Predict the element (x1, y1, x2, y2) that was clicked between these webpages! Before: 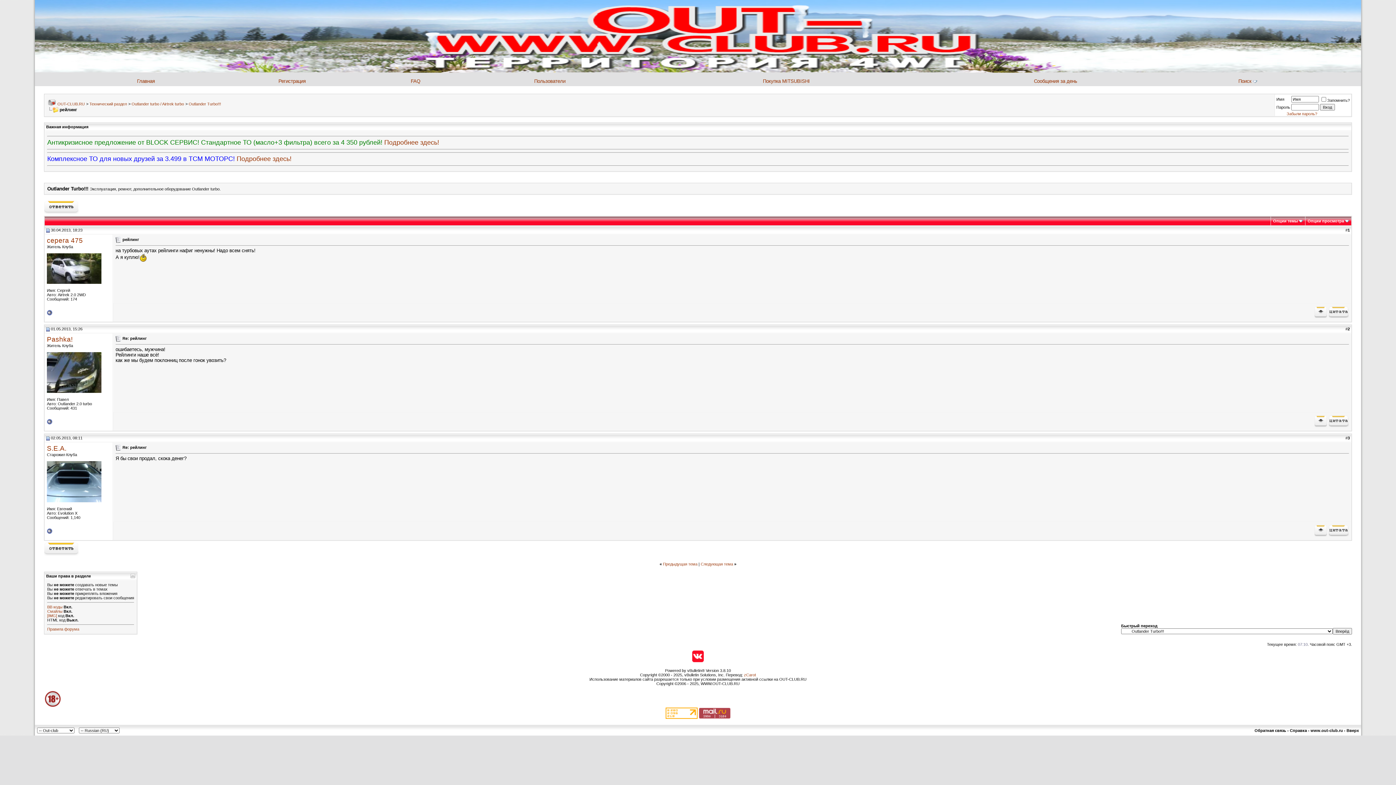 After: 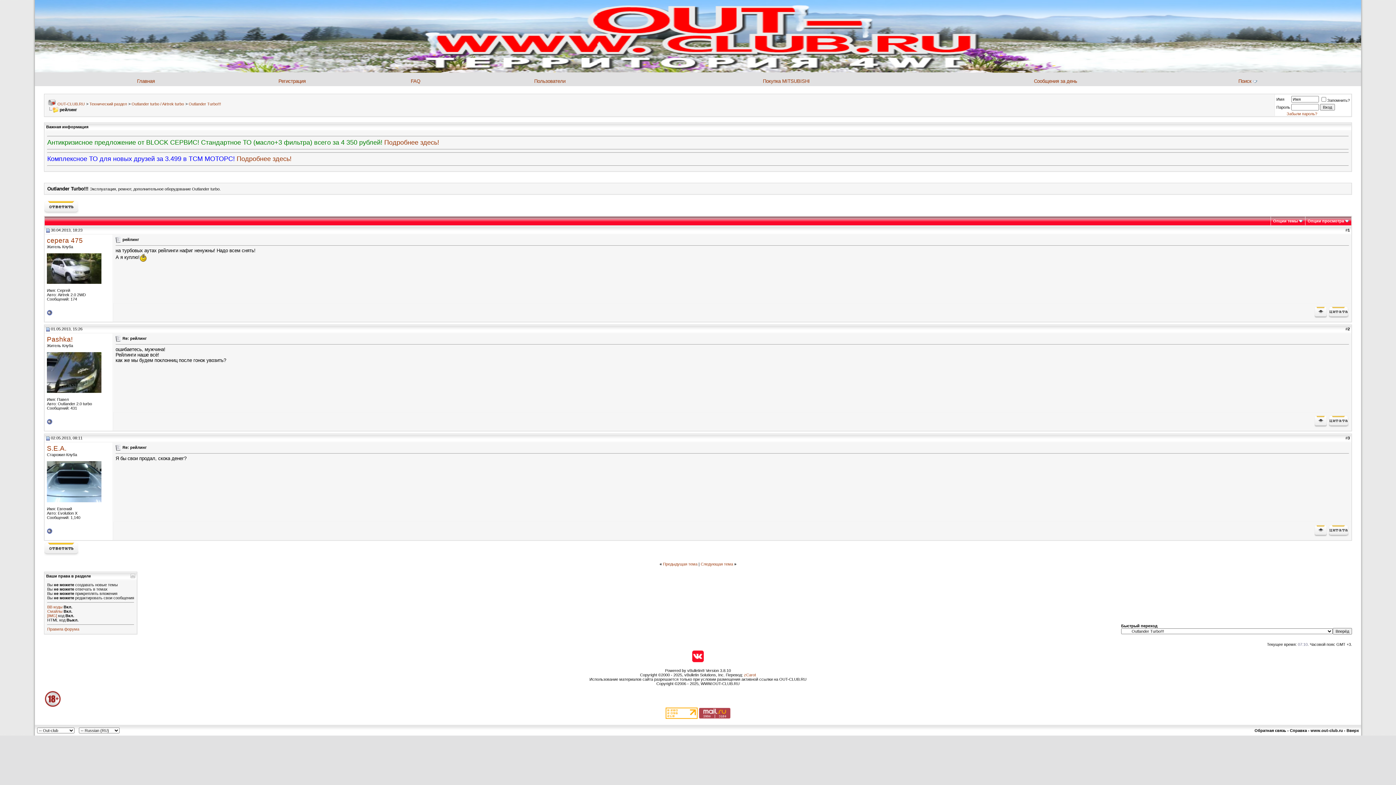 Action: bbox: (46, 228, 49, 232)